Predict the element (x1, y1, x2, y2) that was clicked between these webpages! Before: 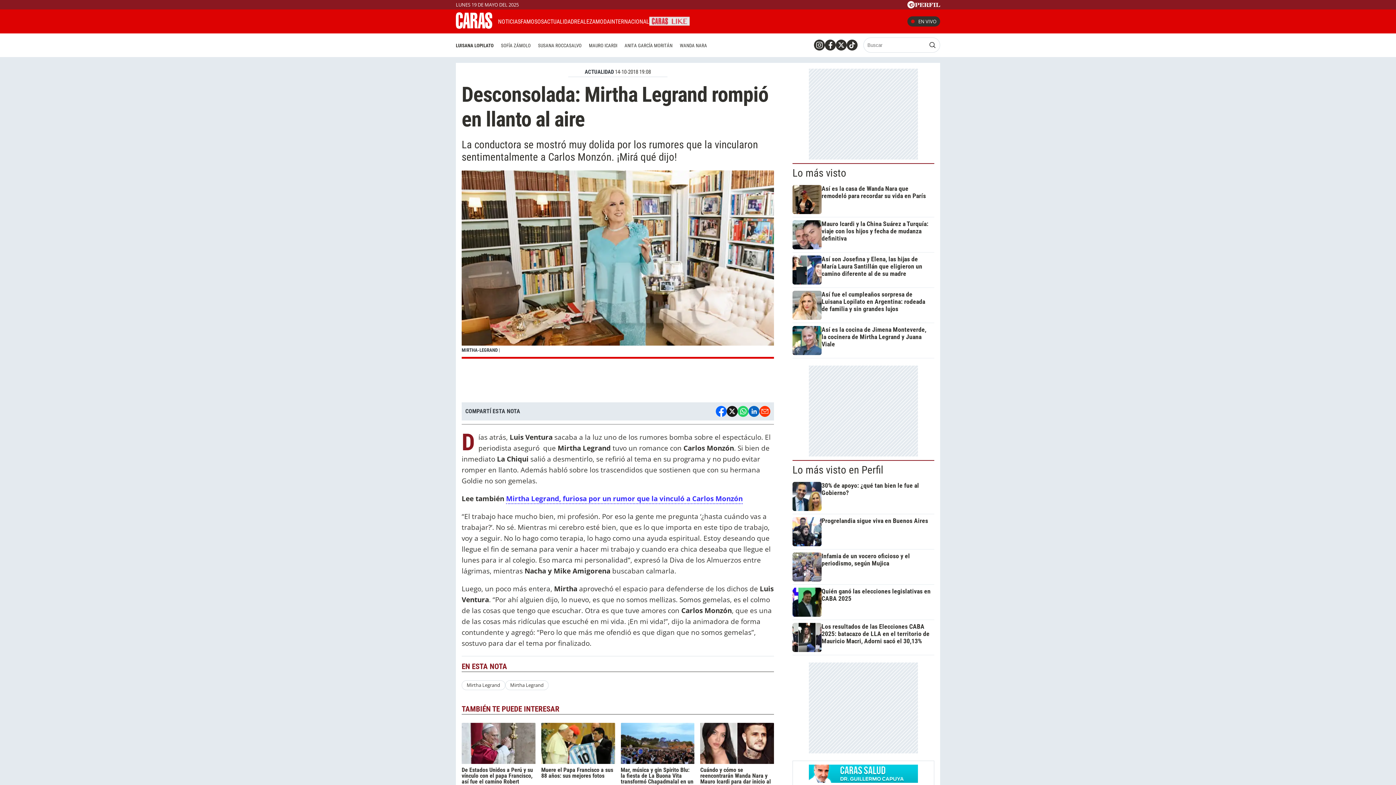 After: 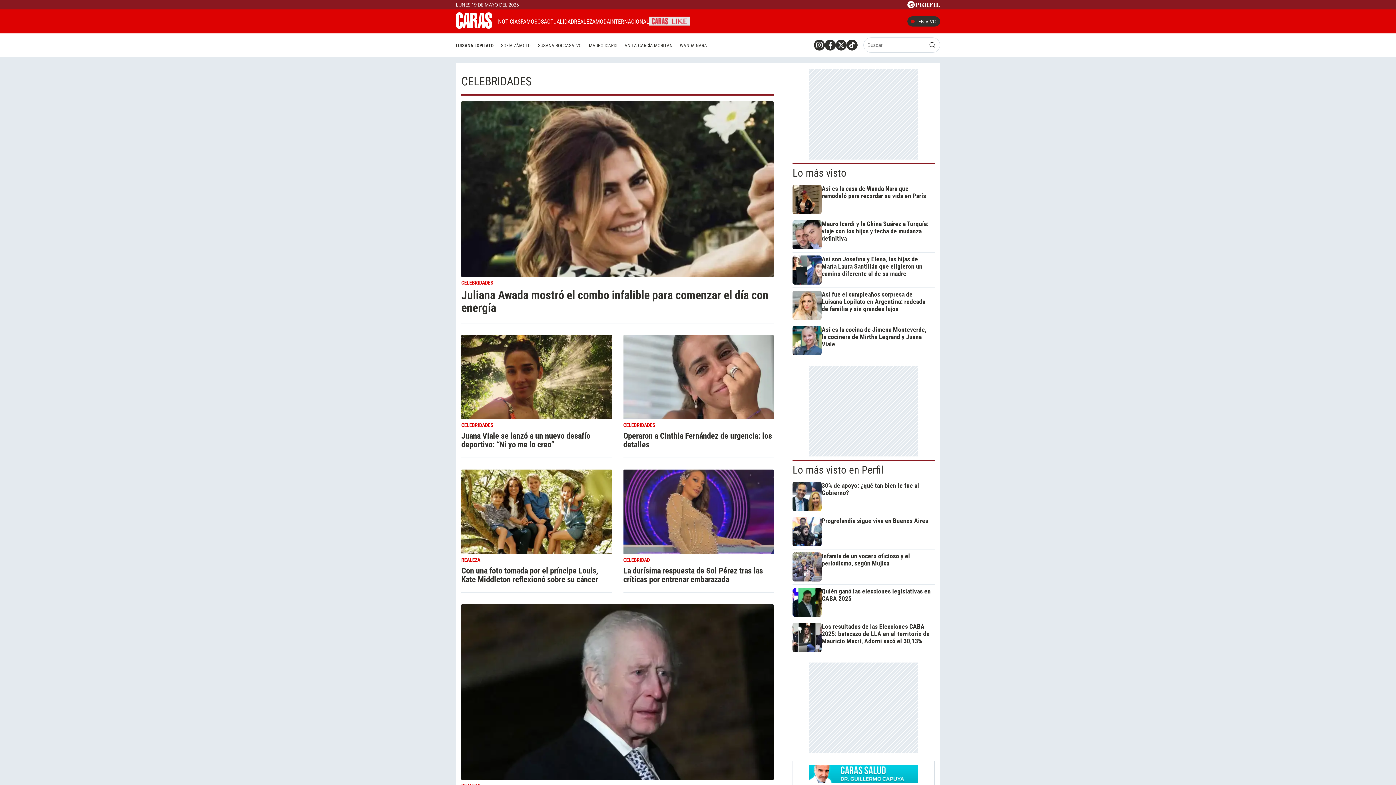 Action: bbox: (809, 776, 918, 784)